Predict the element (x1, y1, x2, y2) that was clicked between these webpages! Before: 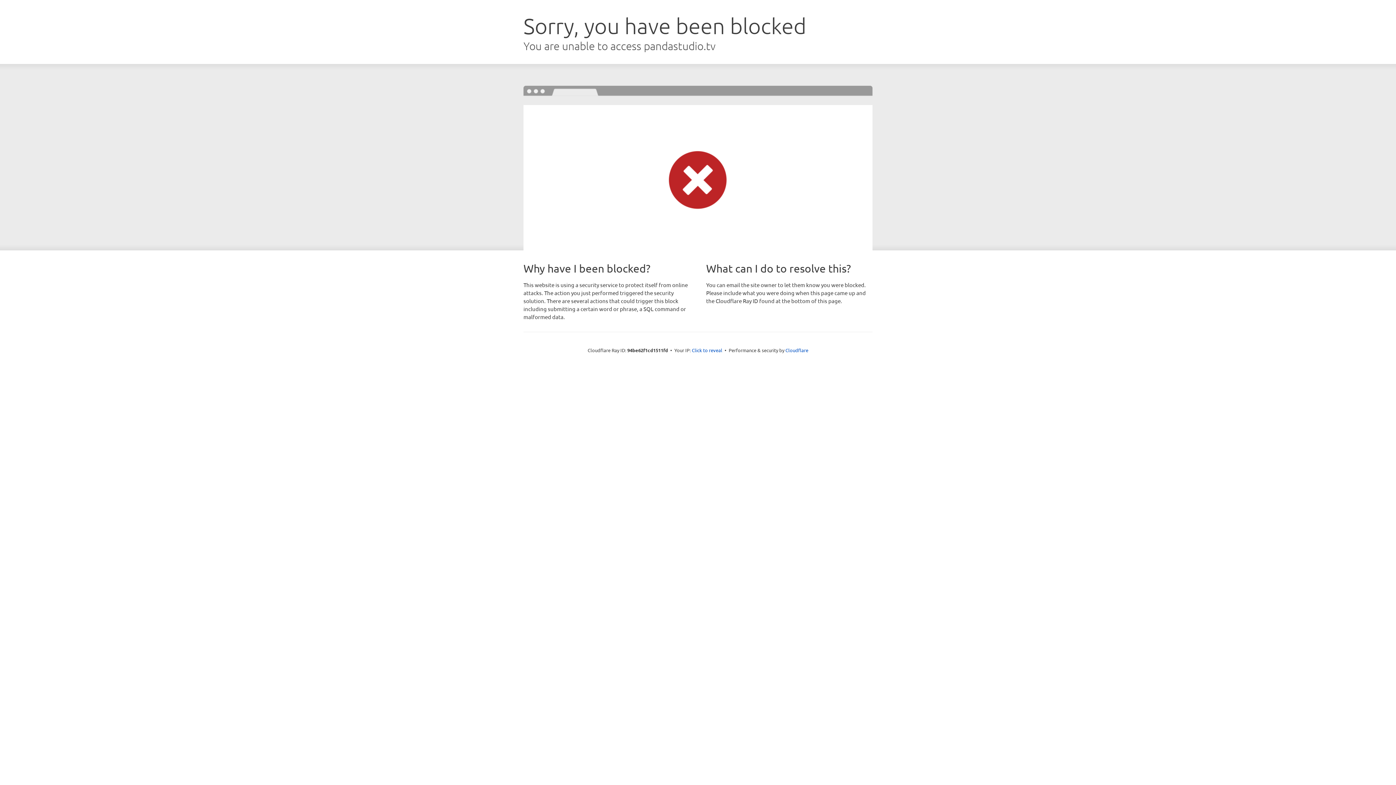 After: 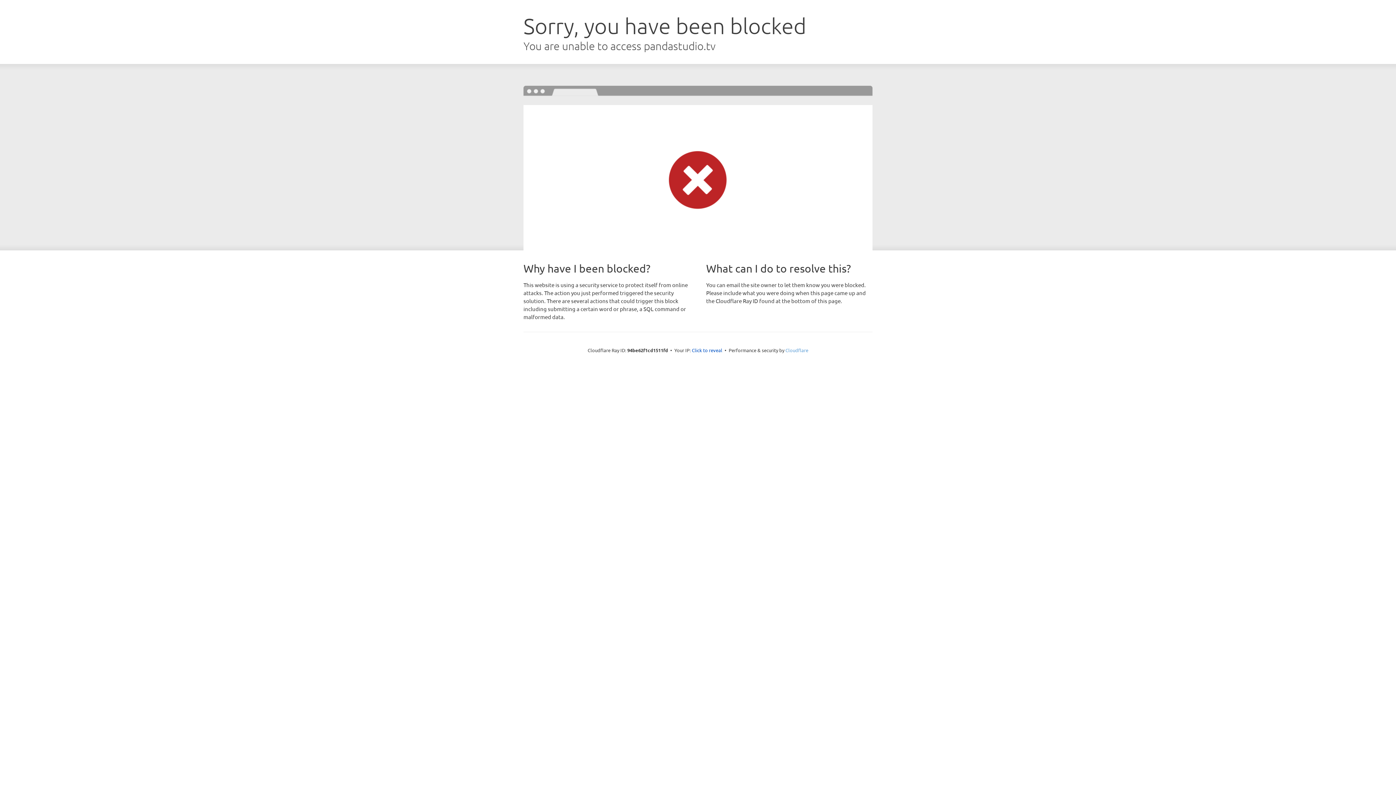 Action: bbox: (785, 347, 808, 353) label: Cloudflare